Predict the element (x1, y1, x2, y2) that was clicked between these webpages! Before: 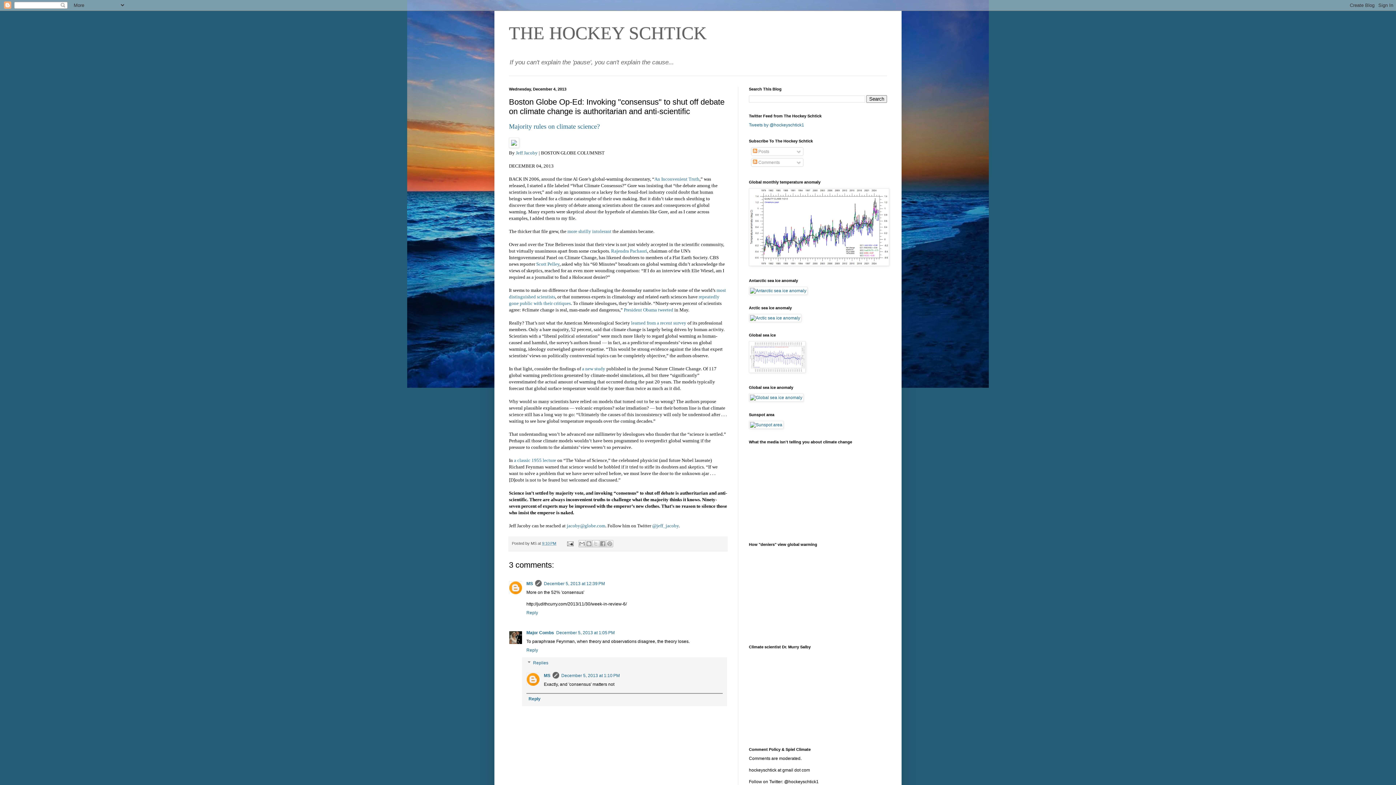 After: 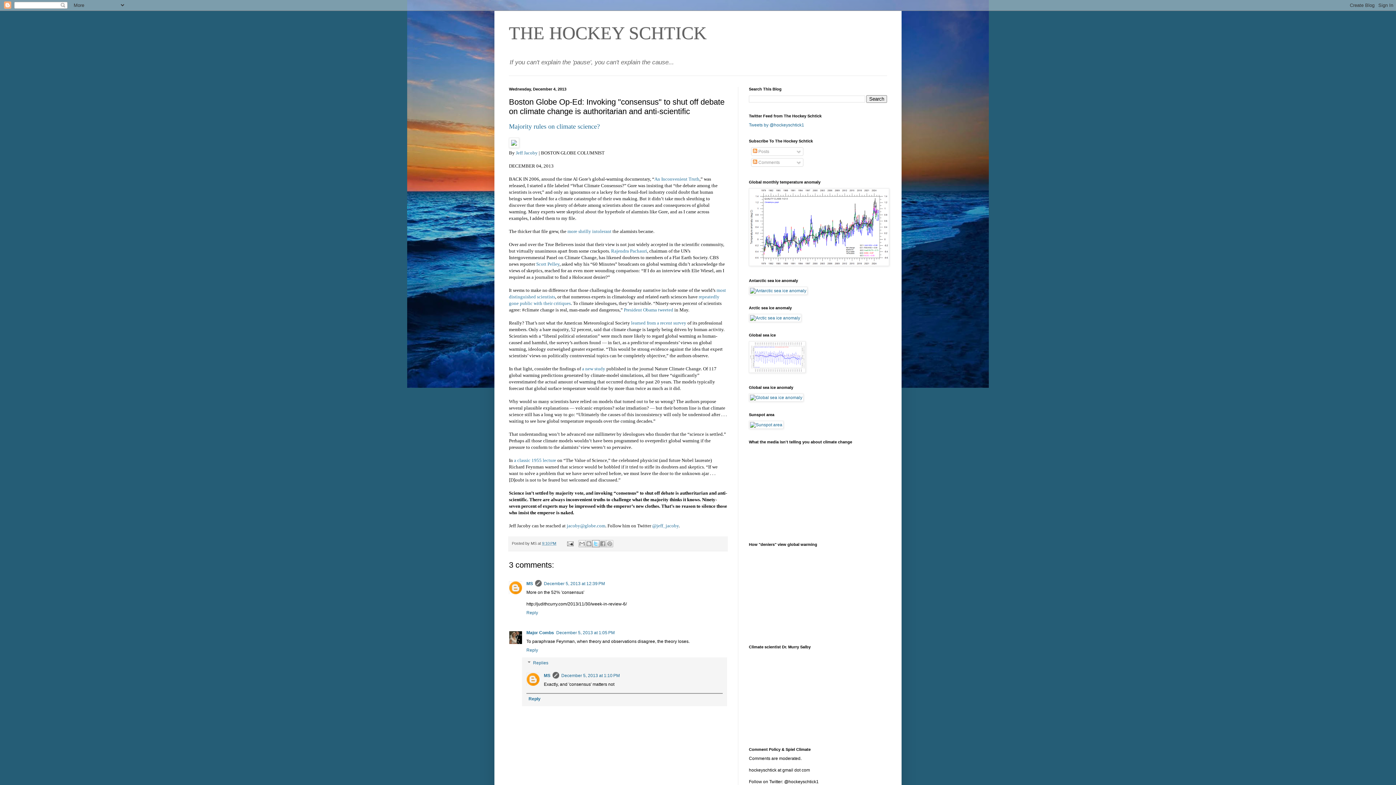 Action: label: Share to X bbox: (592, 540, 599, 547)